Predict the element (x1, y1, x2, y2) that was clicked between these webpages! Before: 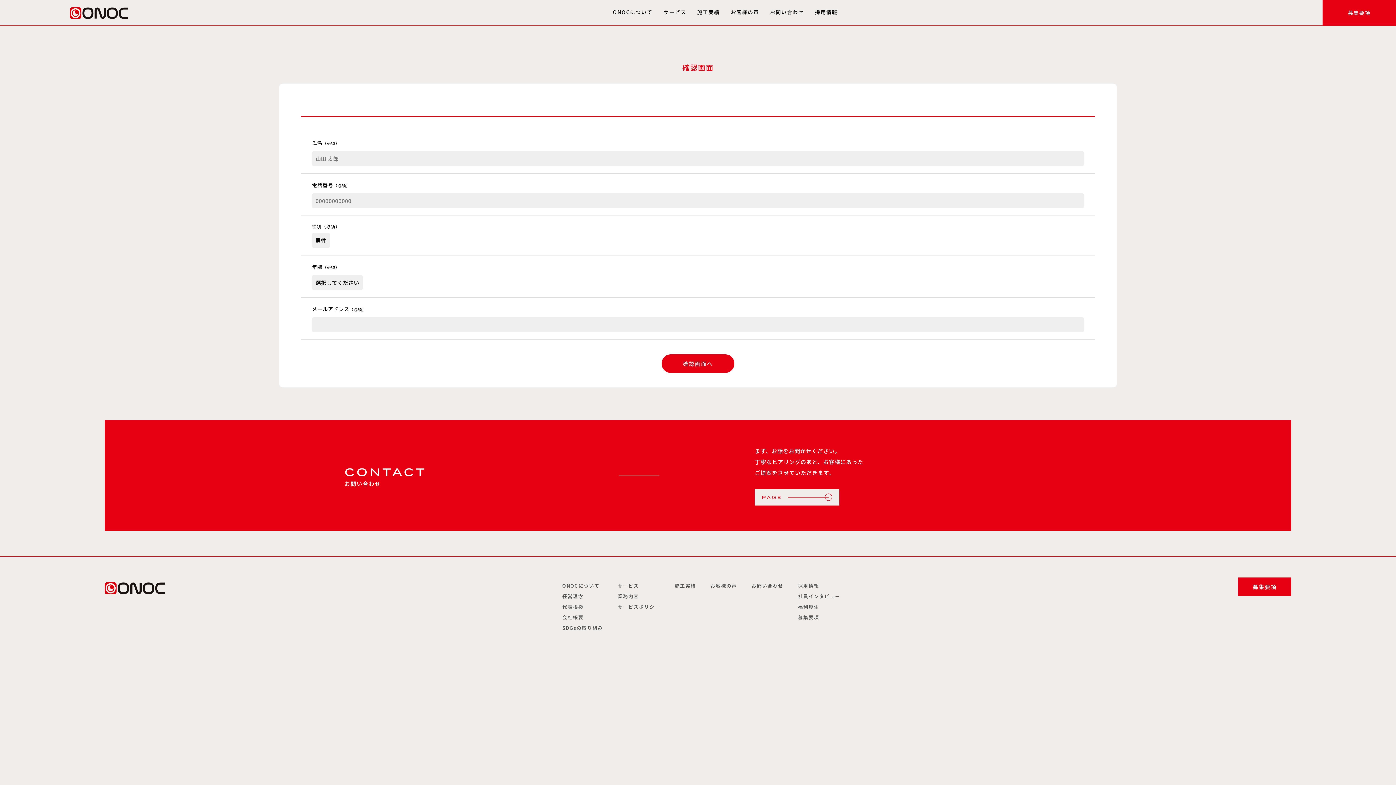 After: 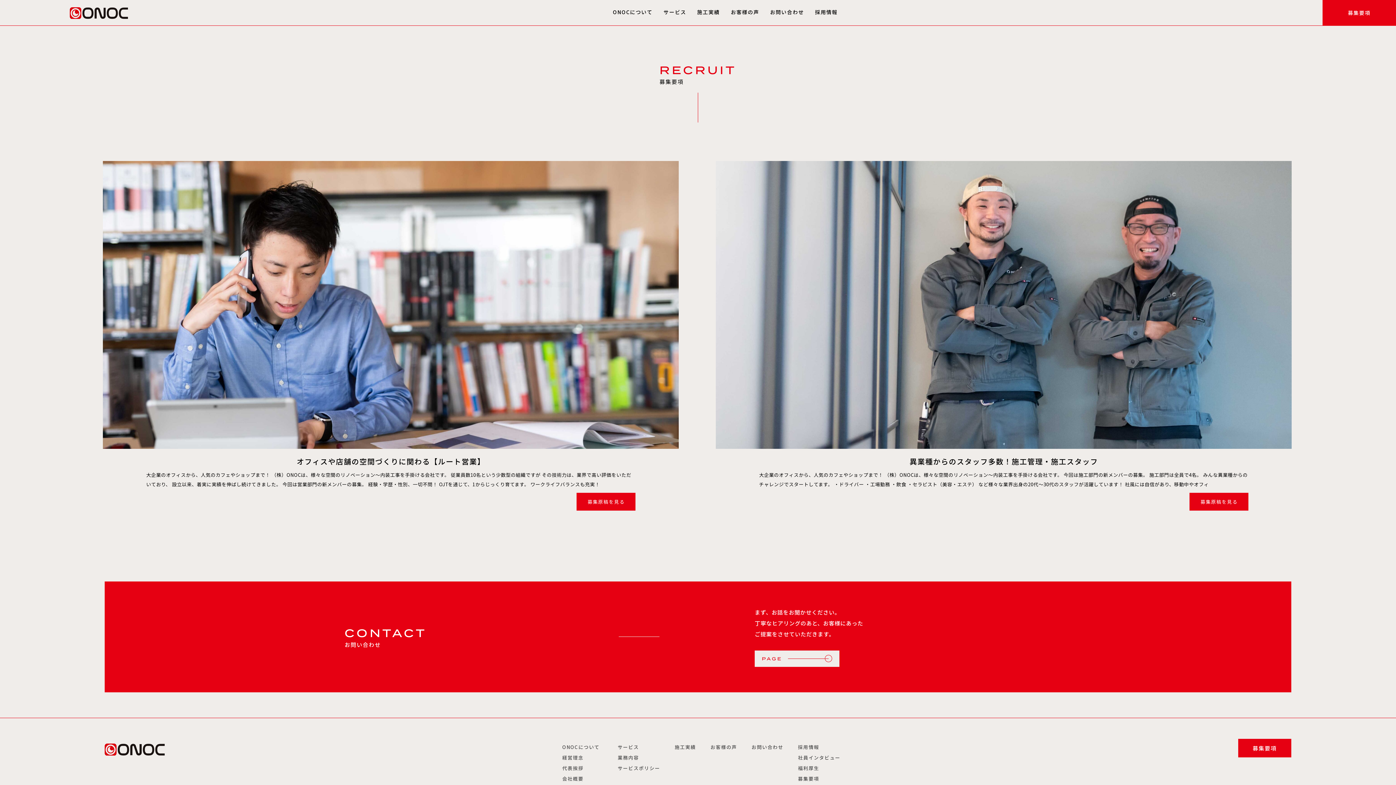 Action: bbox: (1322, 0, 1396, 25) label: 募集要項